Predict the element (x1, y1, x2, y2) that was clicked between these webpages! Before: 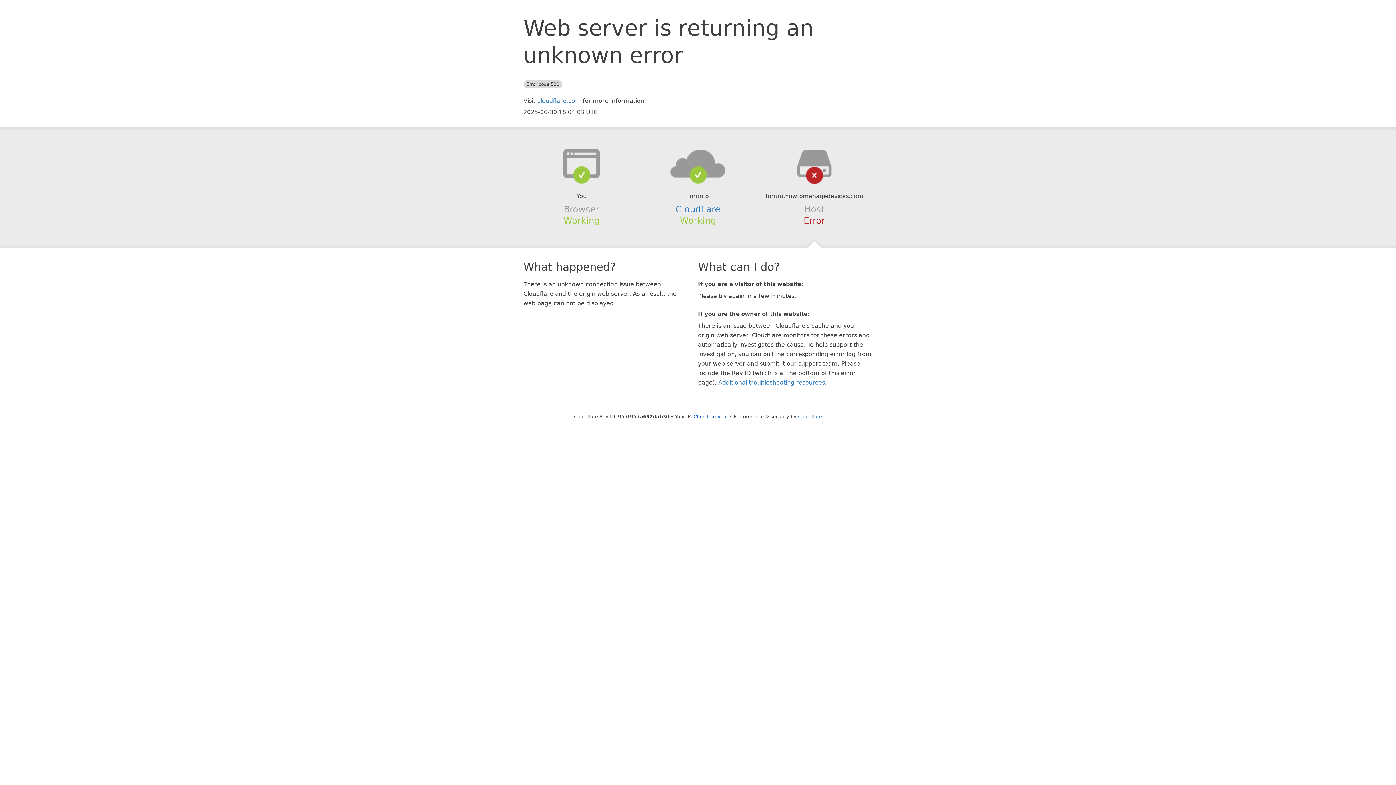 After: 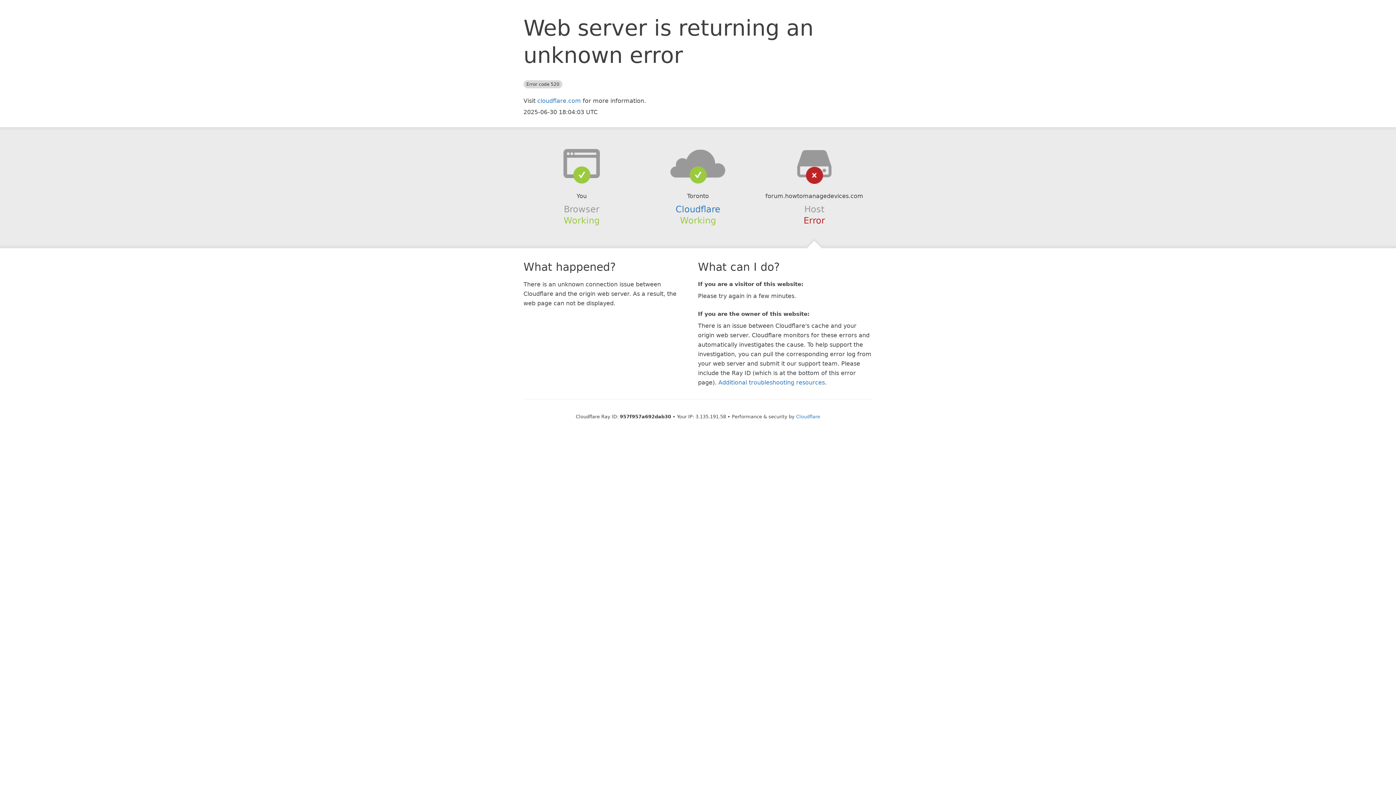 Action: bbox: (693, 414, 728, 419) label: Click to reveal